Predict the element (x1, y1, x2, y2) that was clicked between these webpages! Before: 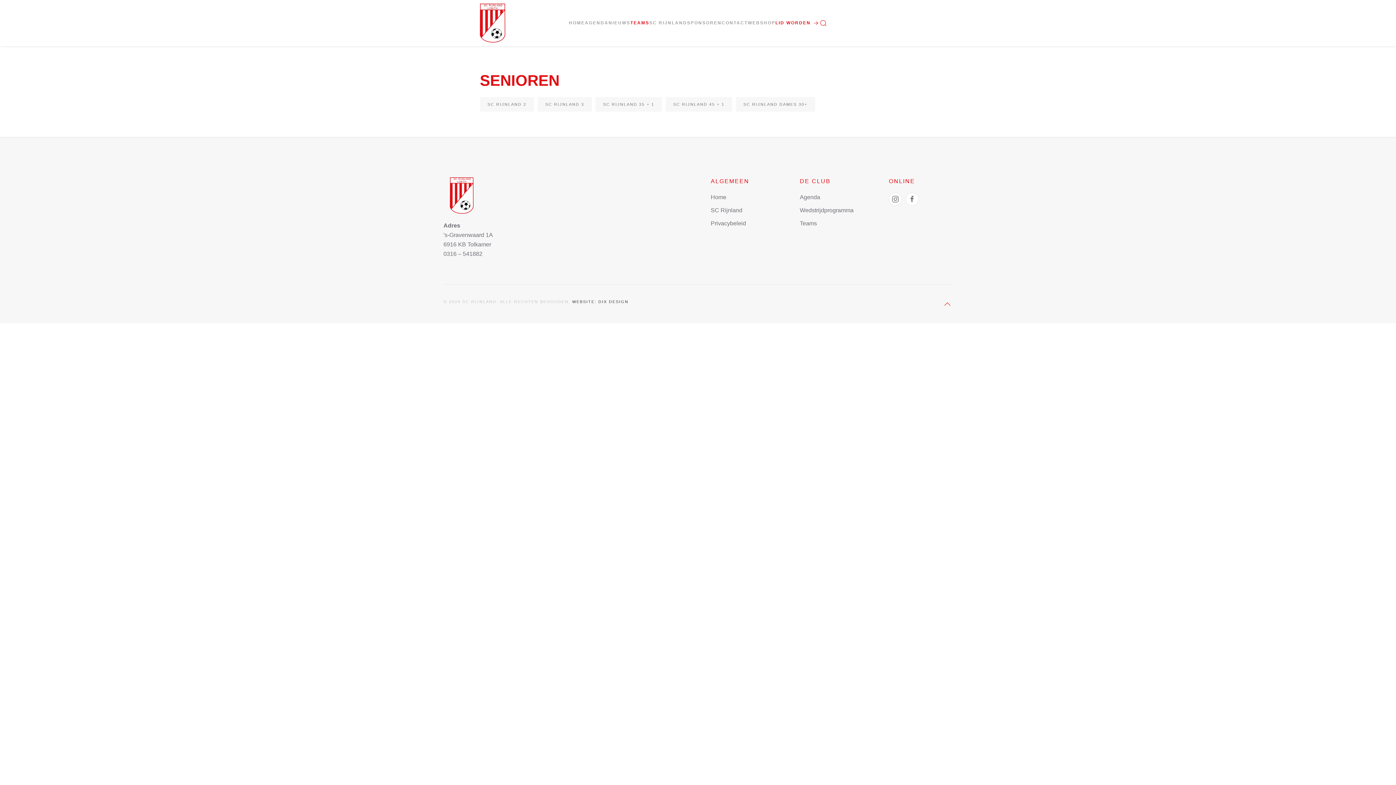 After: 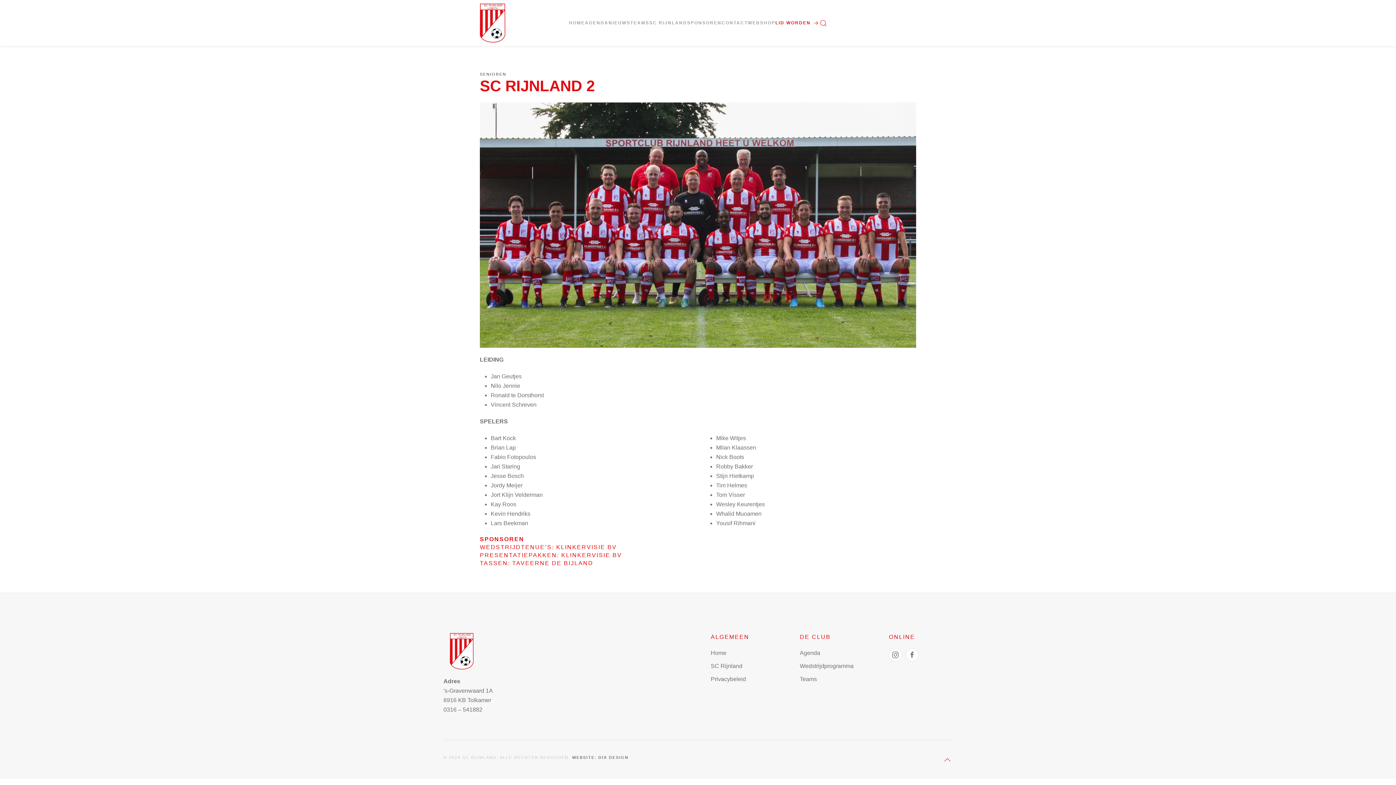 Action: bbox: (480, 97, 534, 111) label: SC RIJNLAND 2